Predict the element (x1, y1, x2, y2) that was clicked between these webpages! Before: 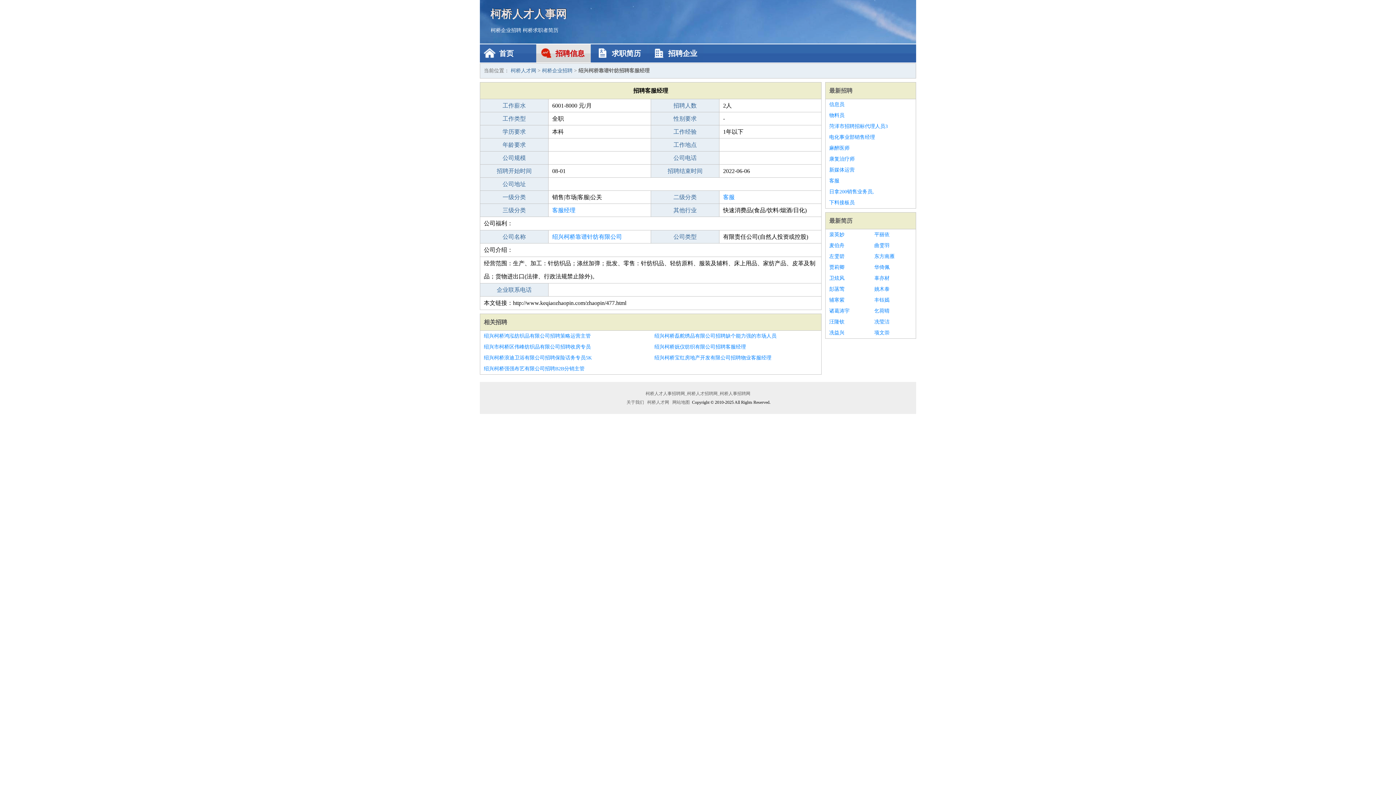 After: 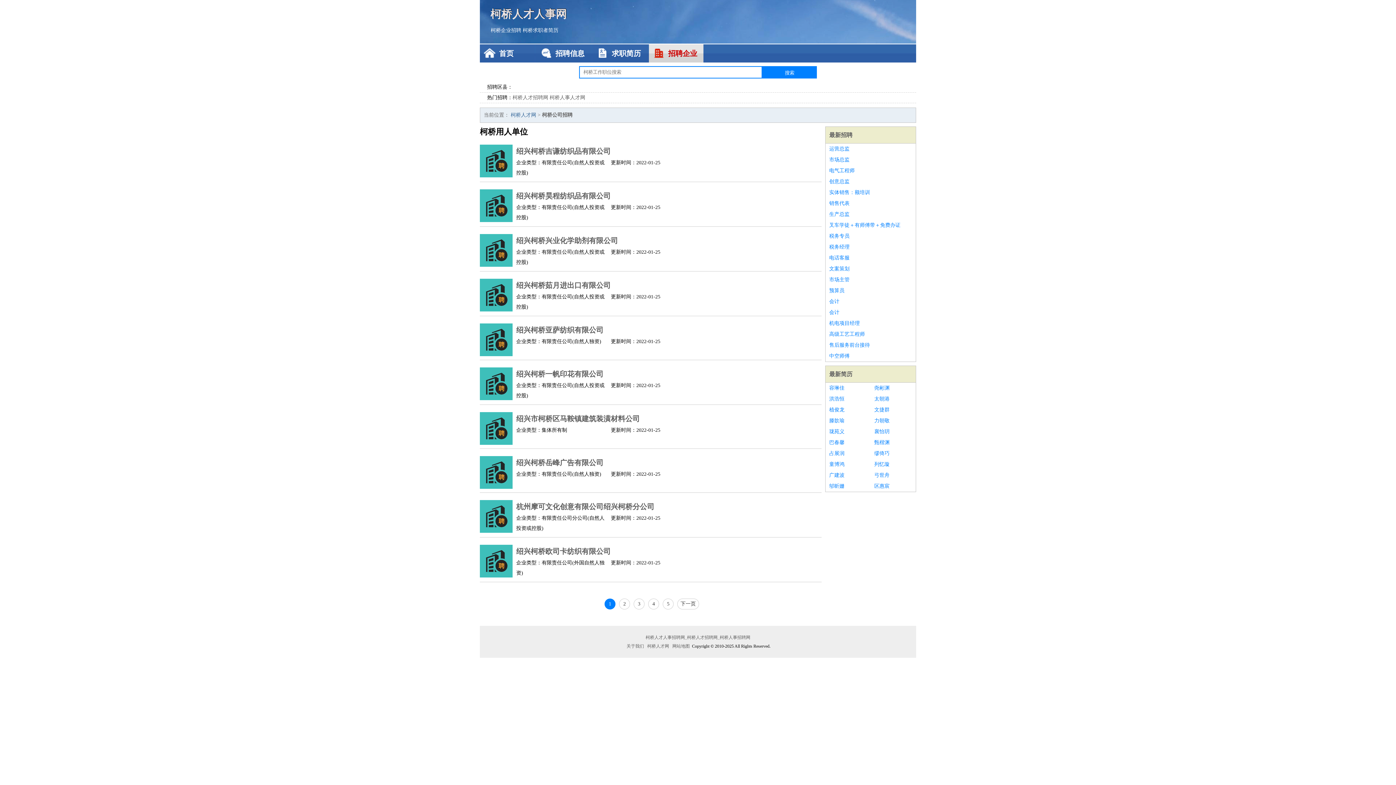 Action: bbox: (649, 44, 703, 62) label: 招聘企业